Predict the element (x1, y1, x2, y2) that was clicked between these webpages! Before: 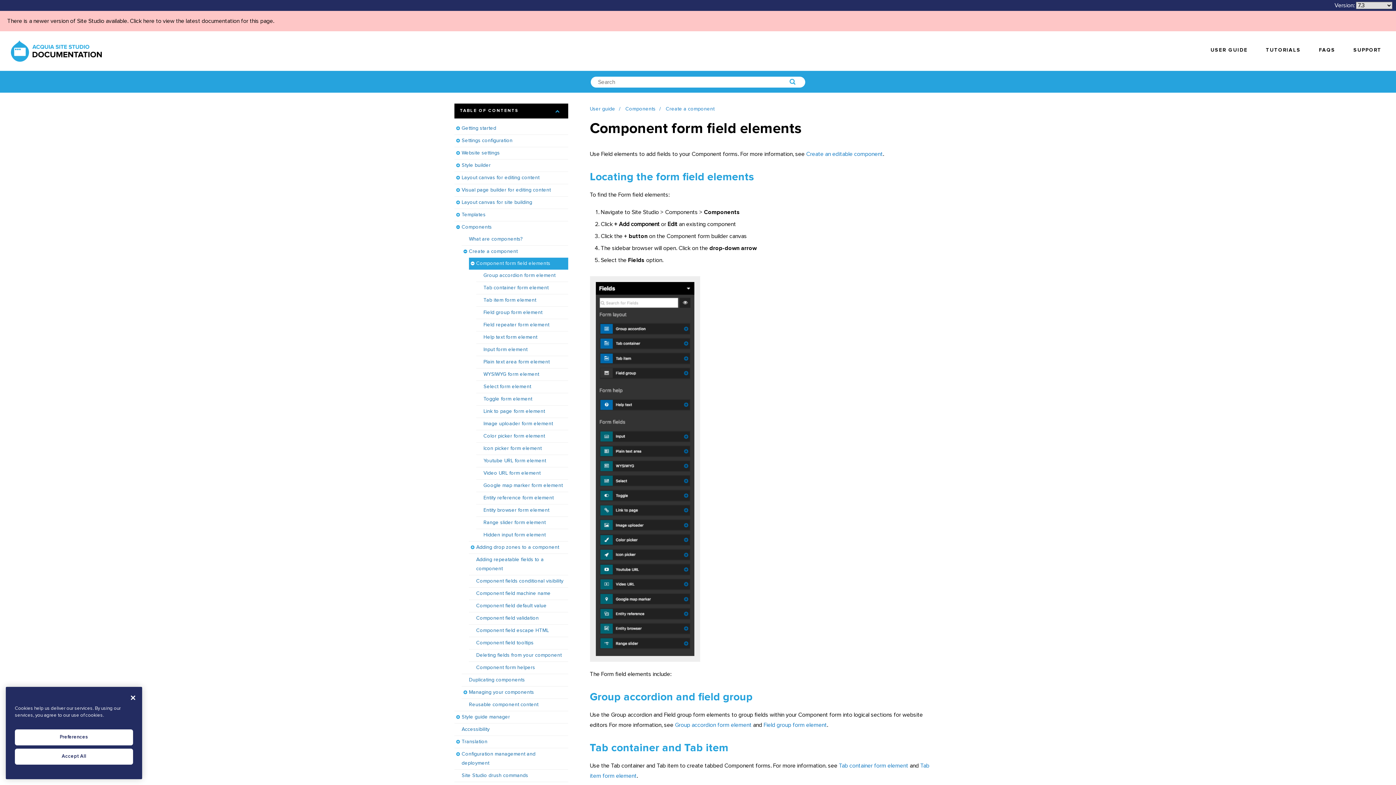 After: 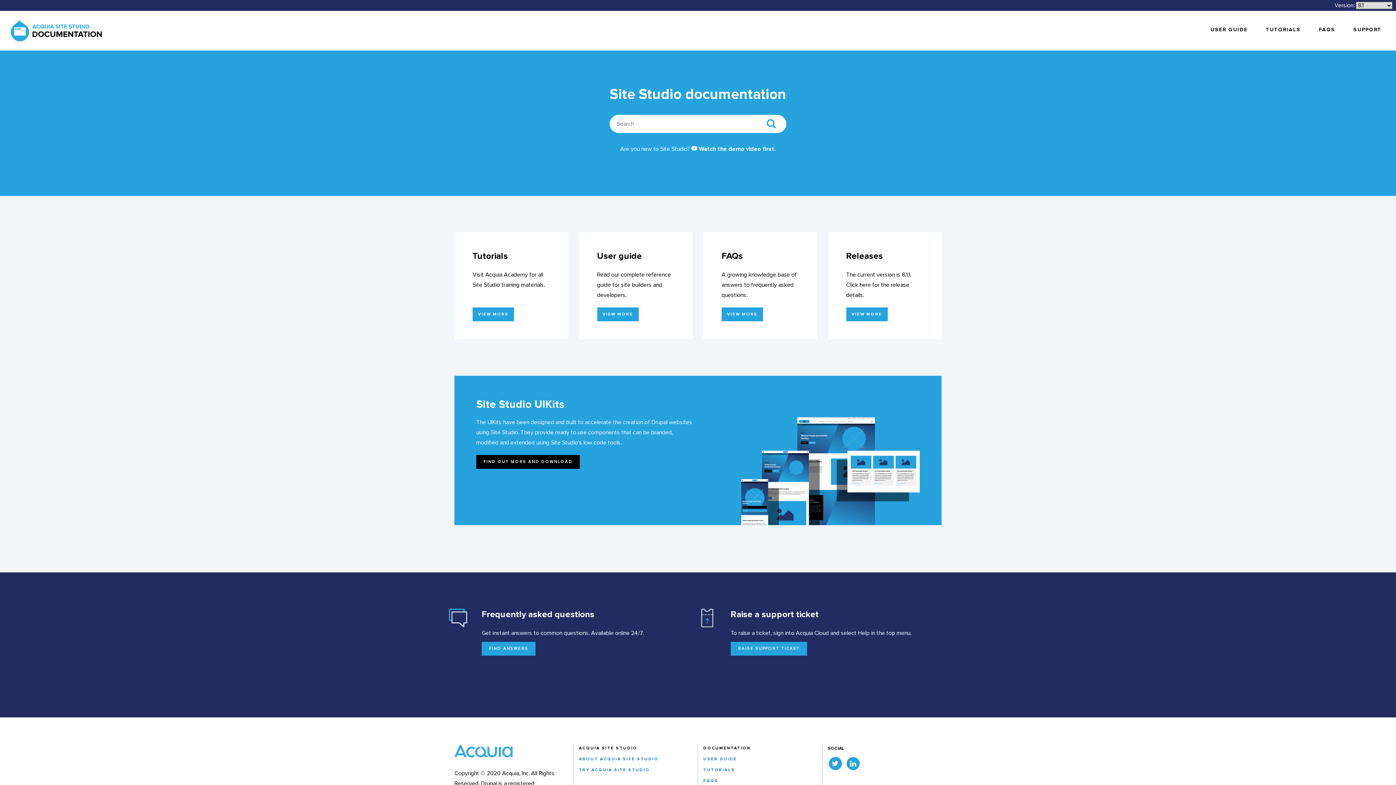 Action: bbox: (0, 31, 112, 70)